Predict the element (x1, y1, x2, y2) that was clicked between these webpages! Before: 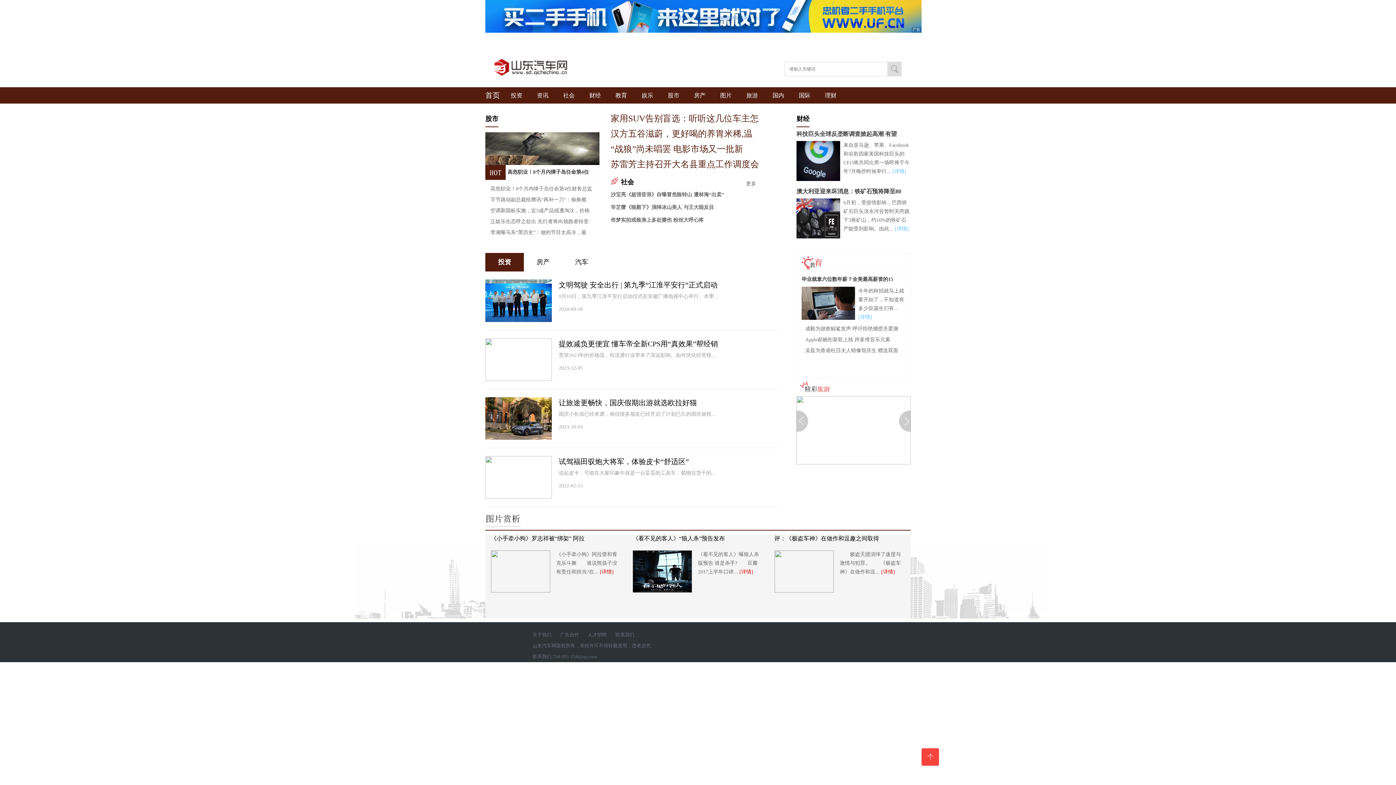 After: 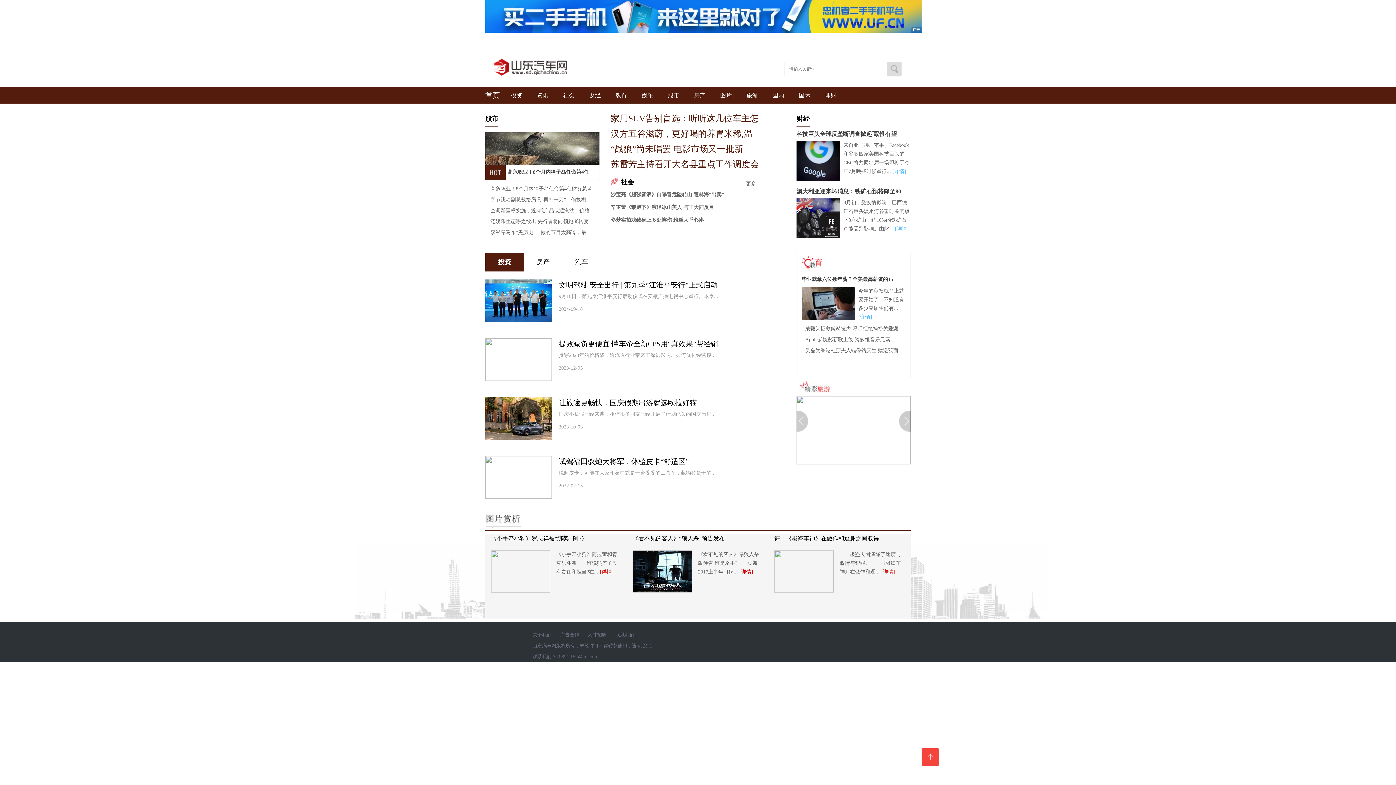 Action: bbox: (485, 435, 552, 441)